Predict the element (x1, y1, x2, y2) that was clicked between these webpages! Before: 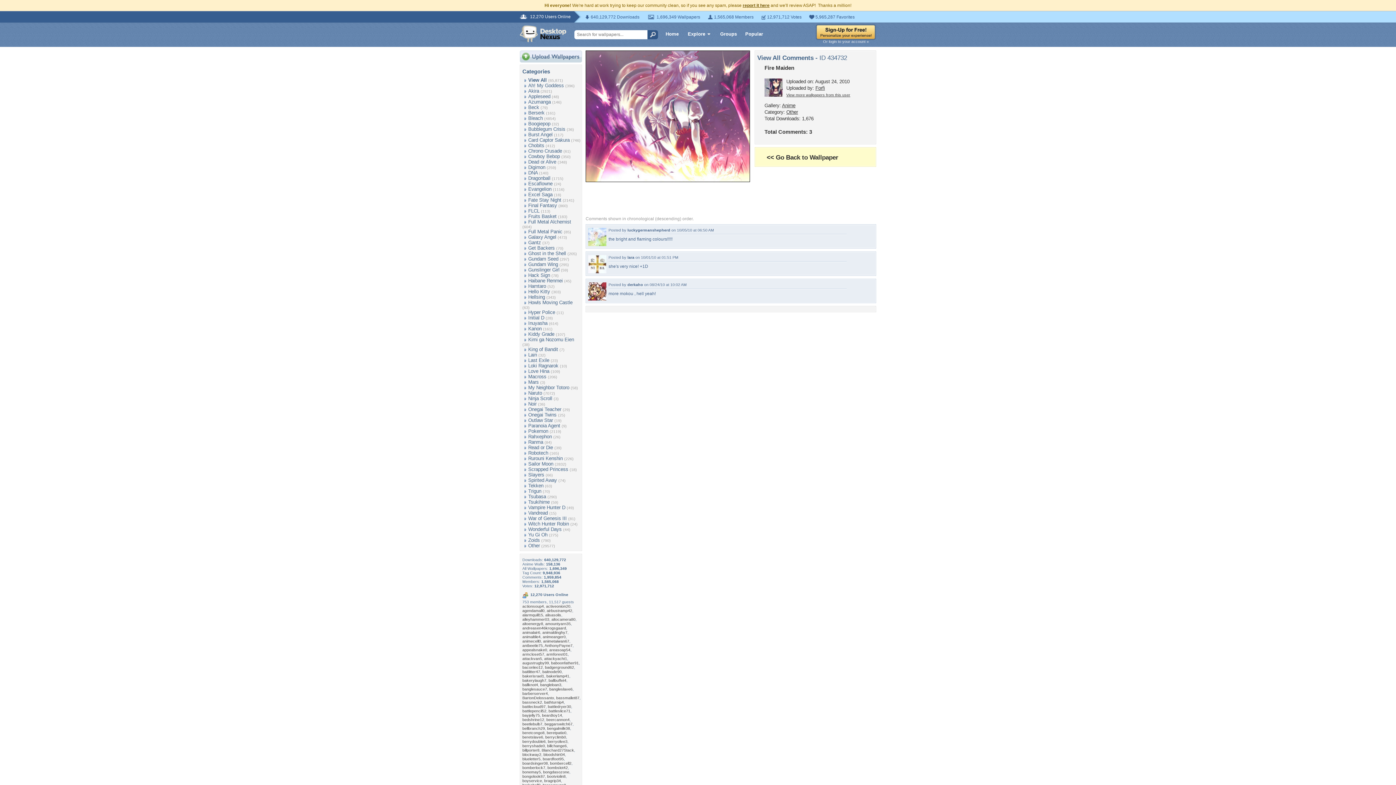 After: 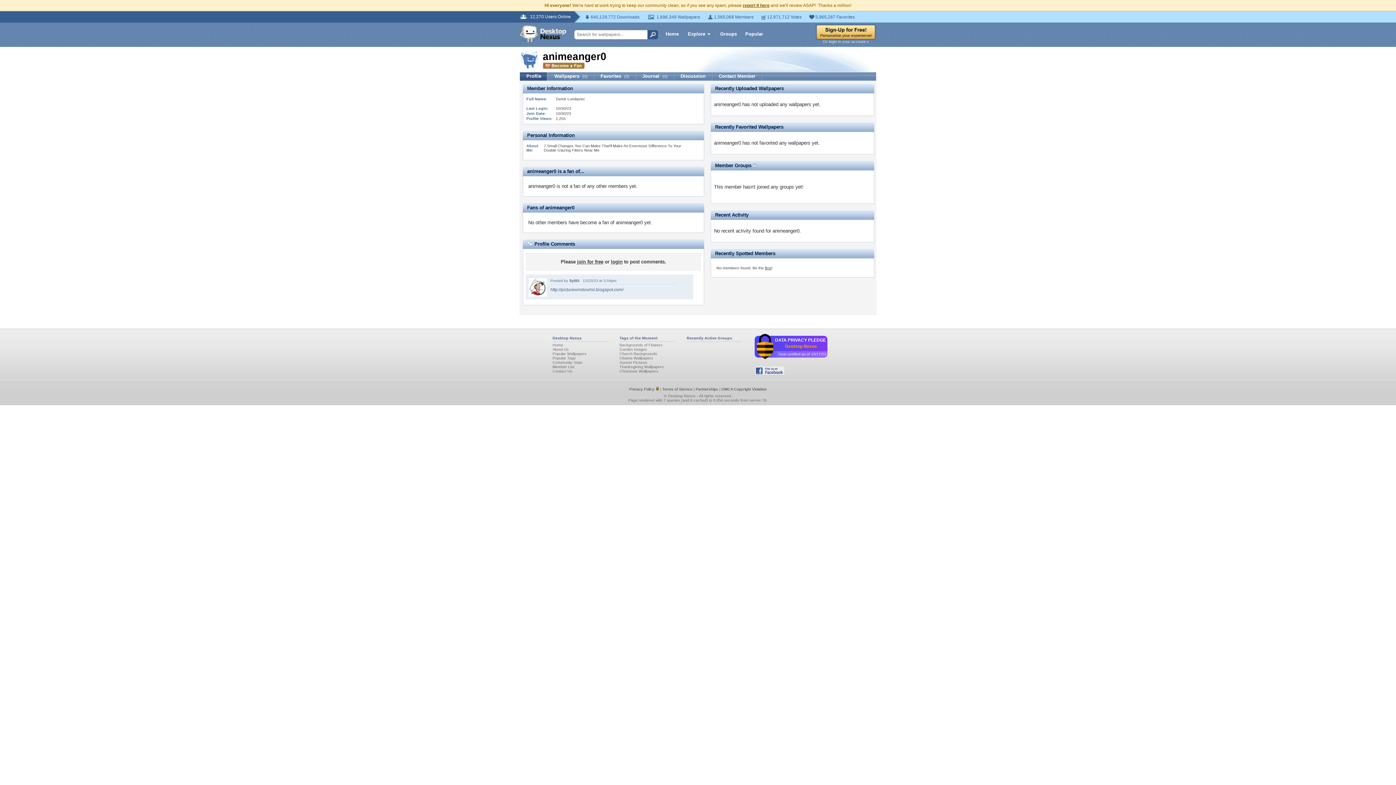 Action: bbox: (542, 634, 565, 639) label: animeanger0